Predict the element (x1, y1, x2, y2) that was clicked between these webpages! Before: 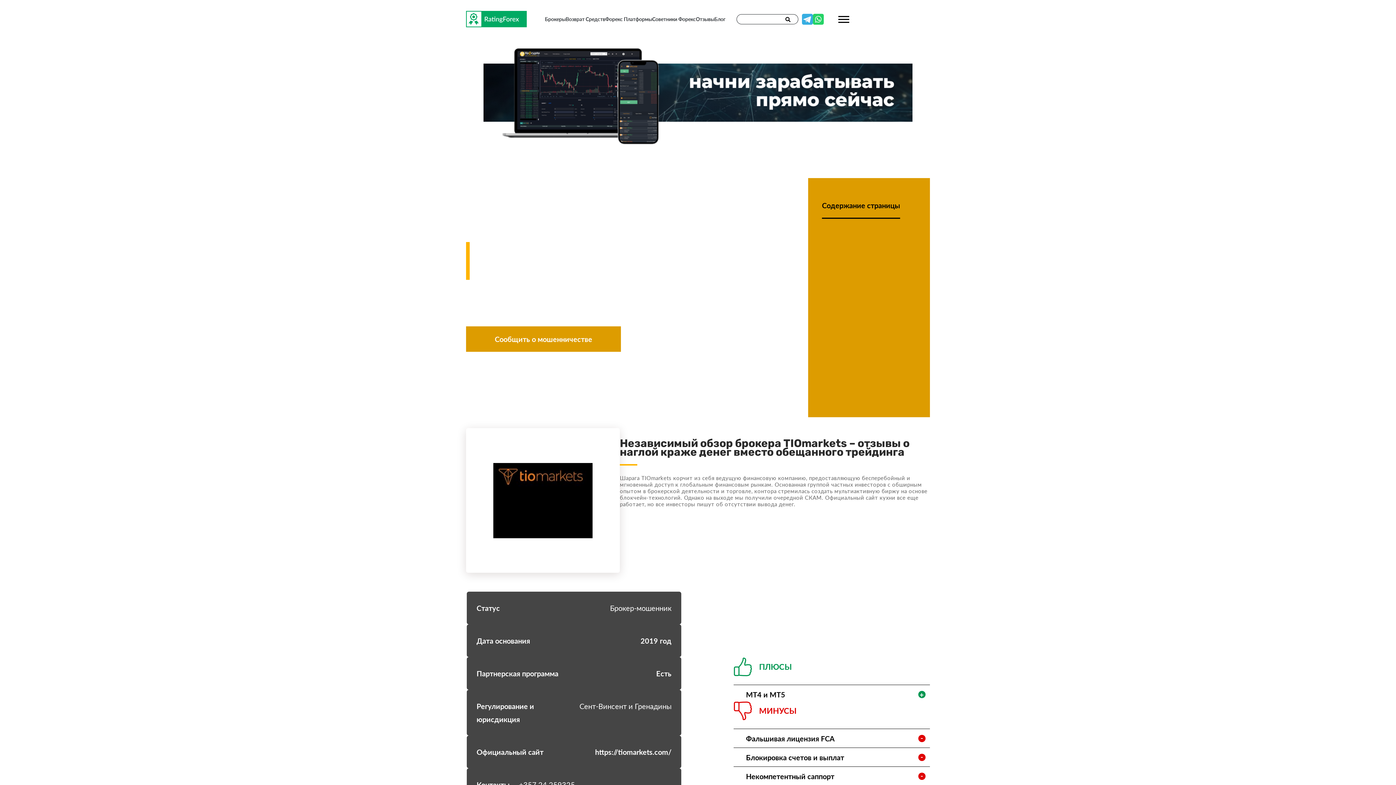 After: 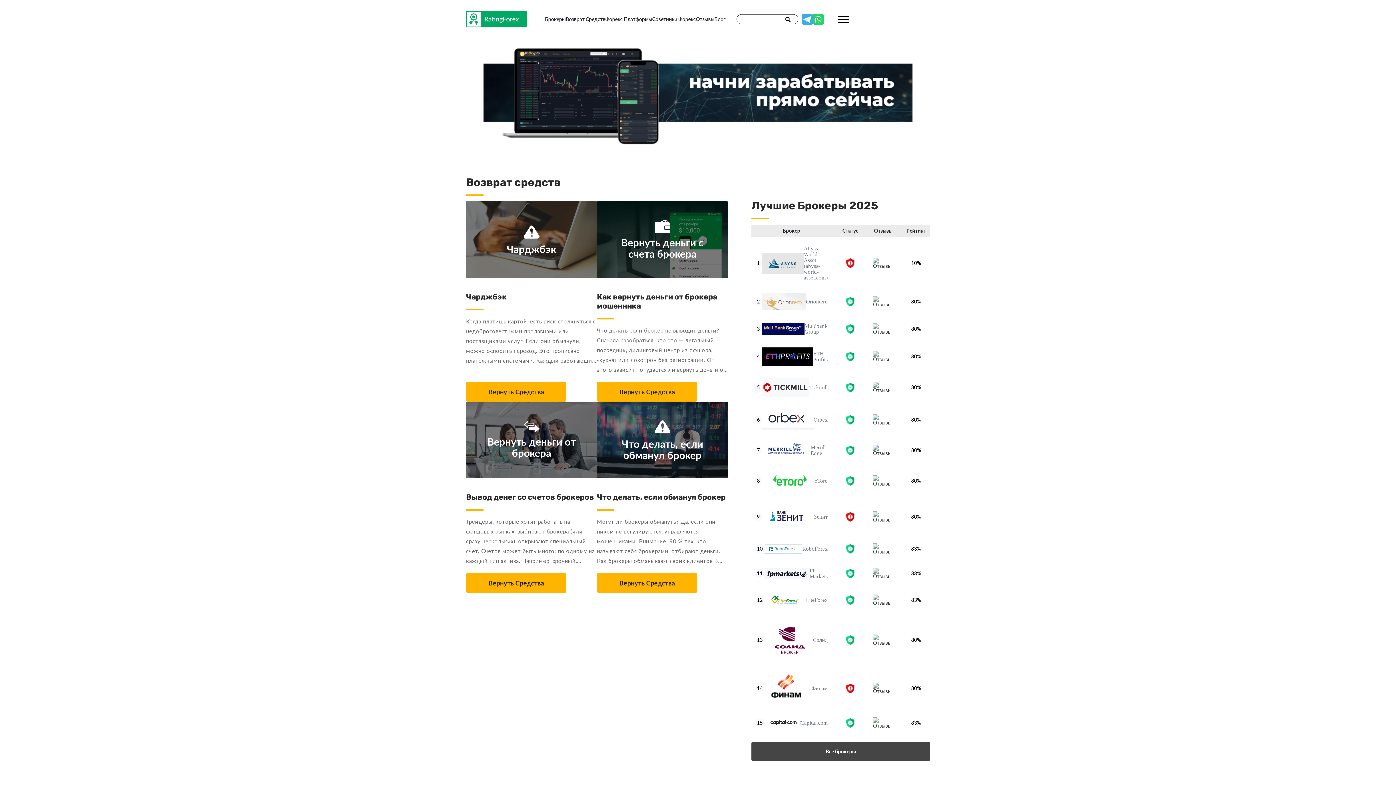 Action: label: Возврат Средств bbox: (565, 15, 605, 22)